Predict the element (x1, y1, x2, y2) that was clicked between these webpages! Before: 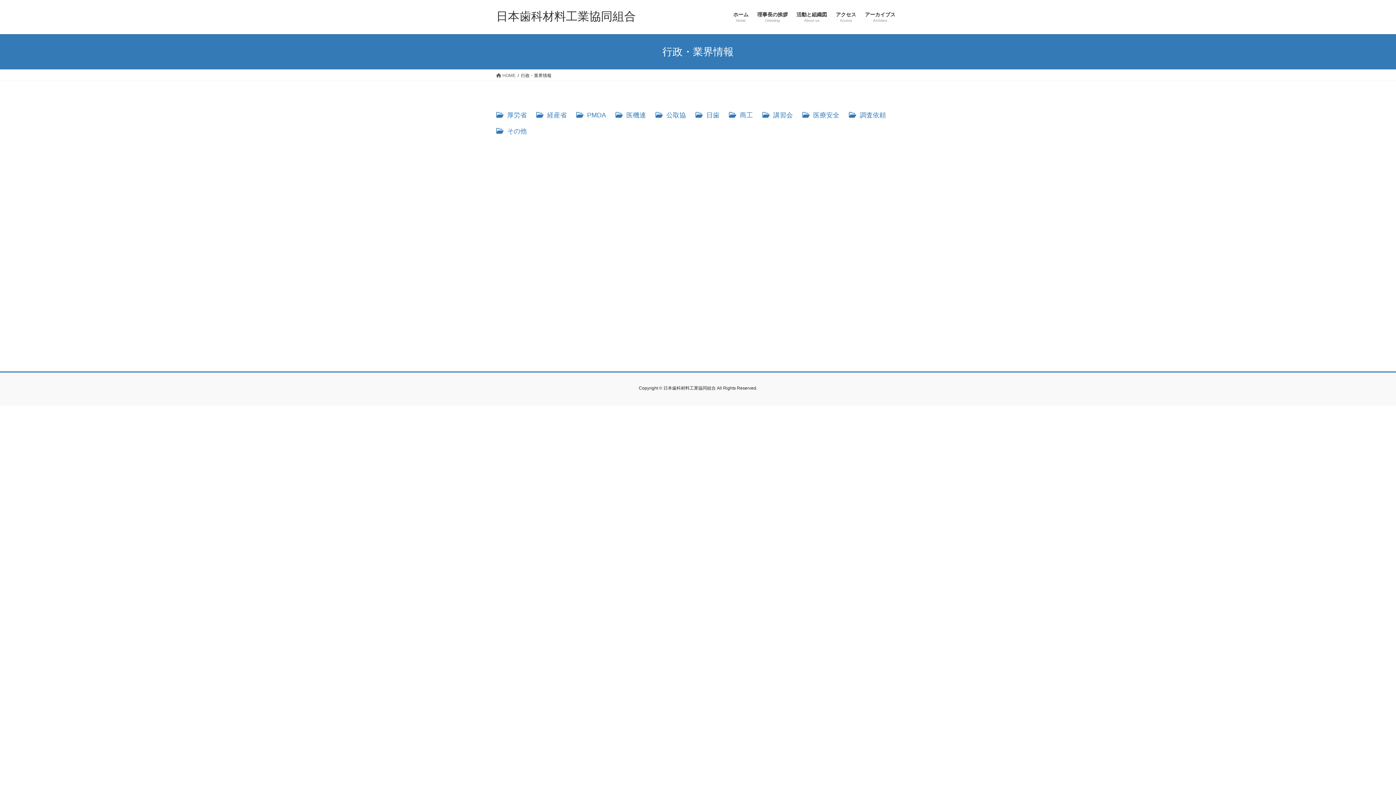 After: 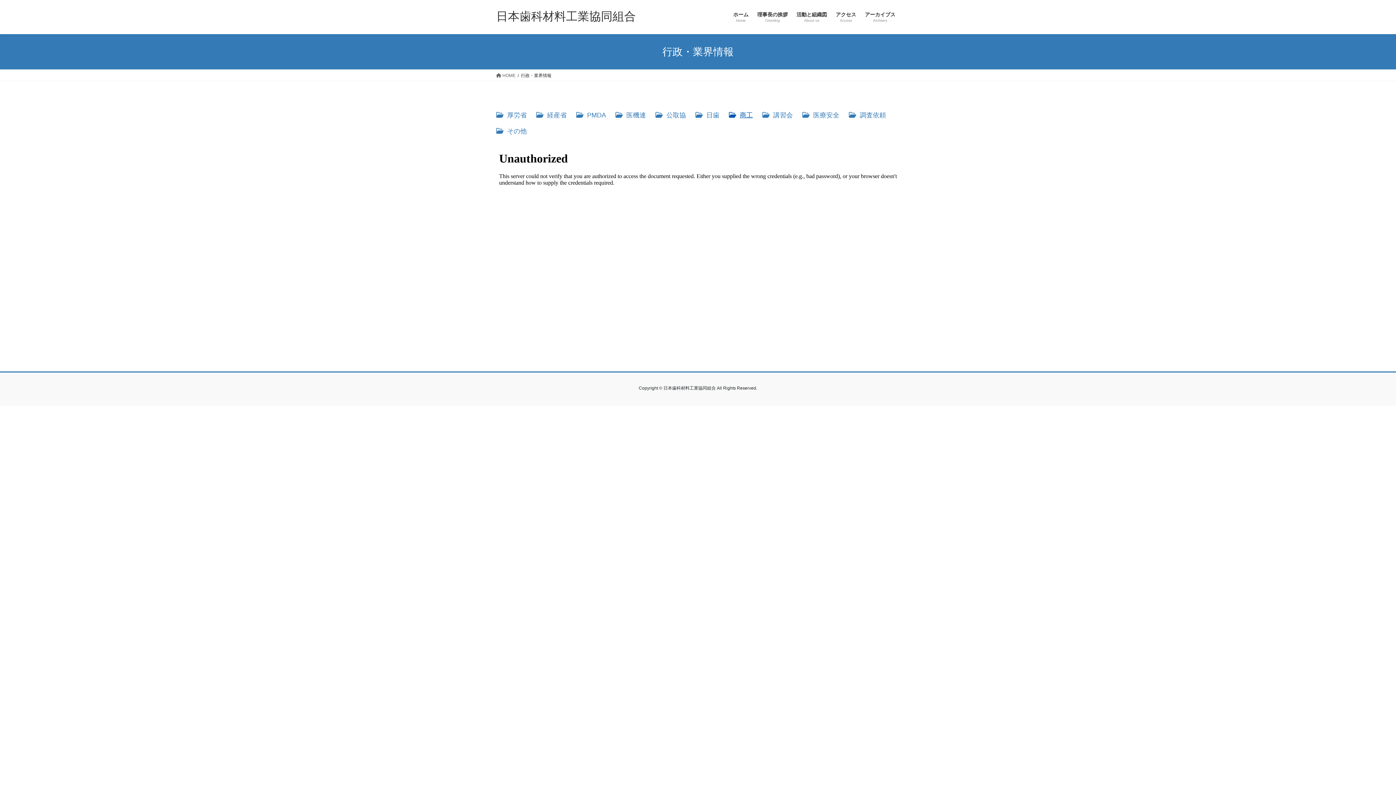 Action: bbox: (729, 111, 753, 118) label: 商工